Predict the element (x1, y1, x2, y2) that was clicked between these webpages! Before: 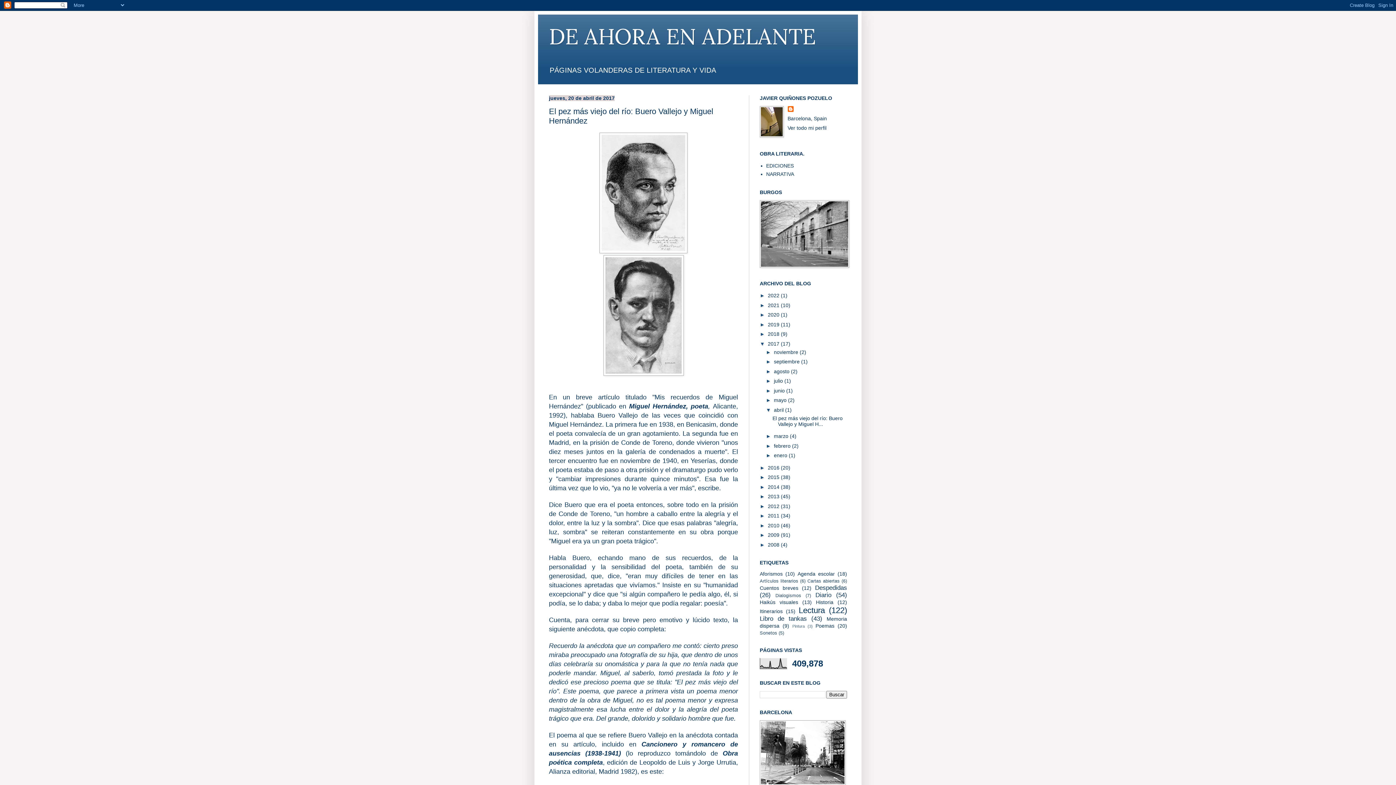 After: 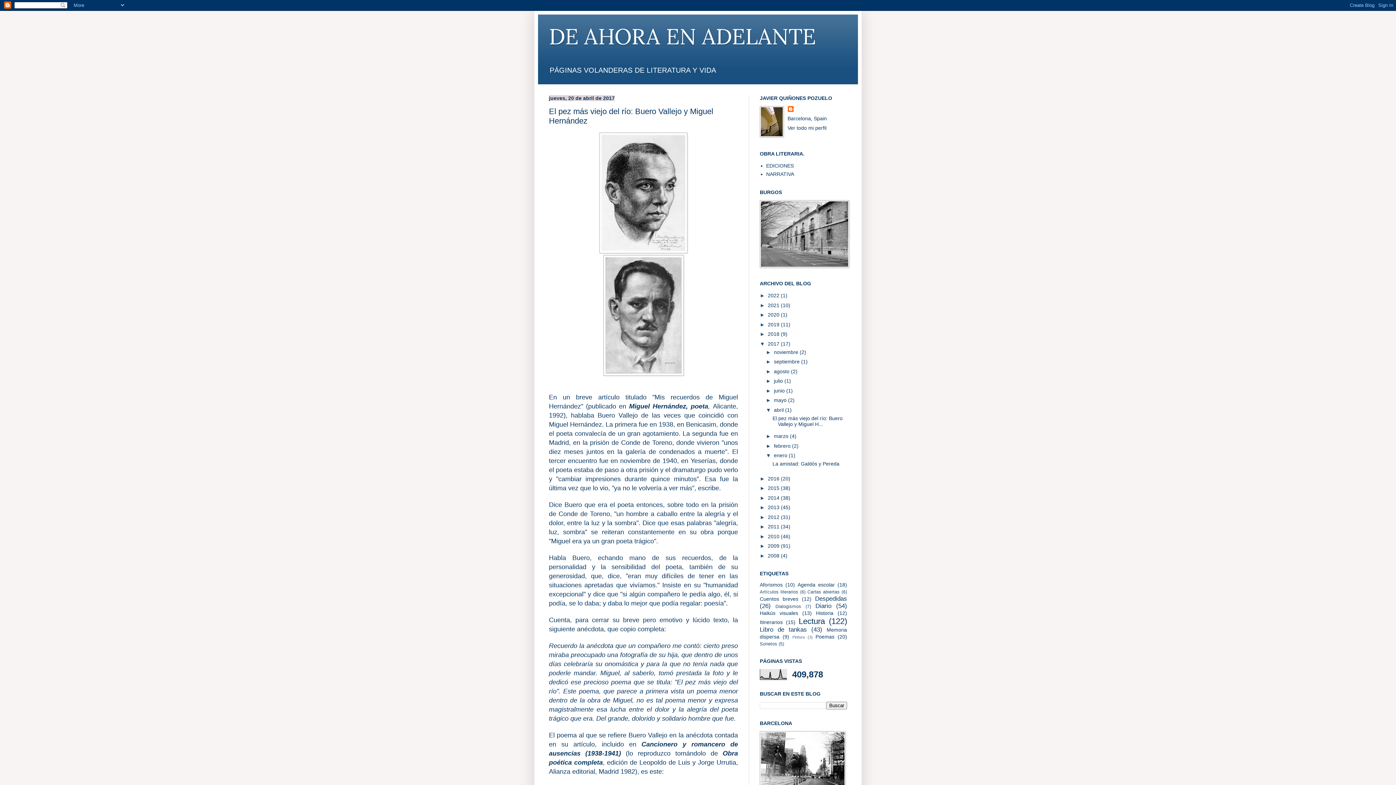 Action: label: ►   bbox: (766, 452, 774, 458)